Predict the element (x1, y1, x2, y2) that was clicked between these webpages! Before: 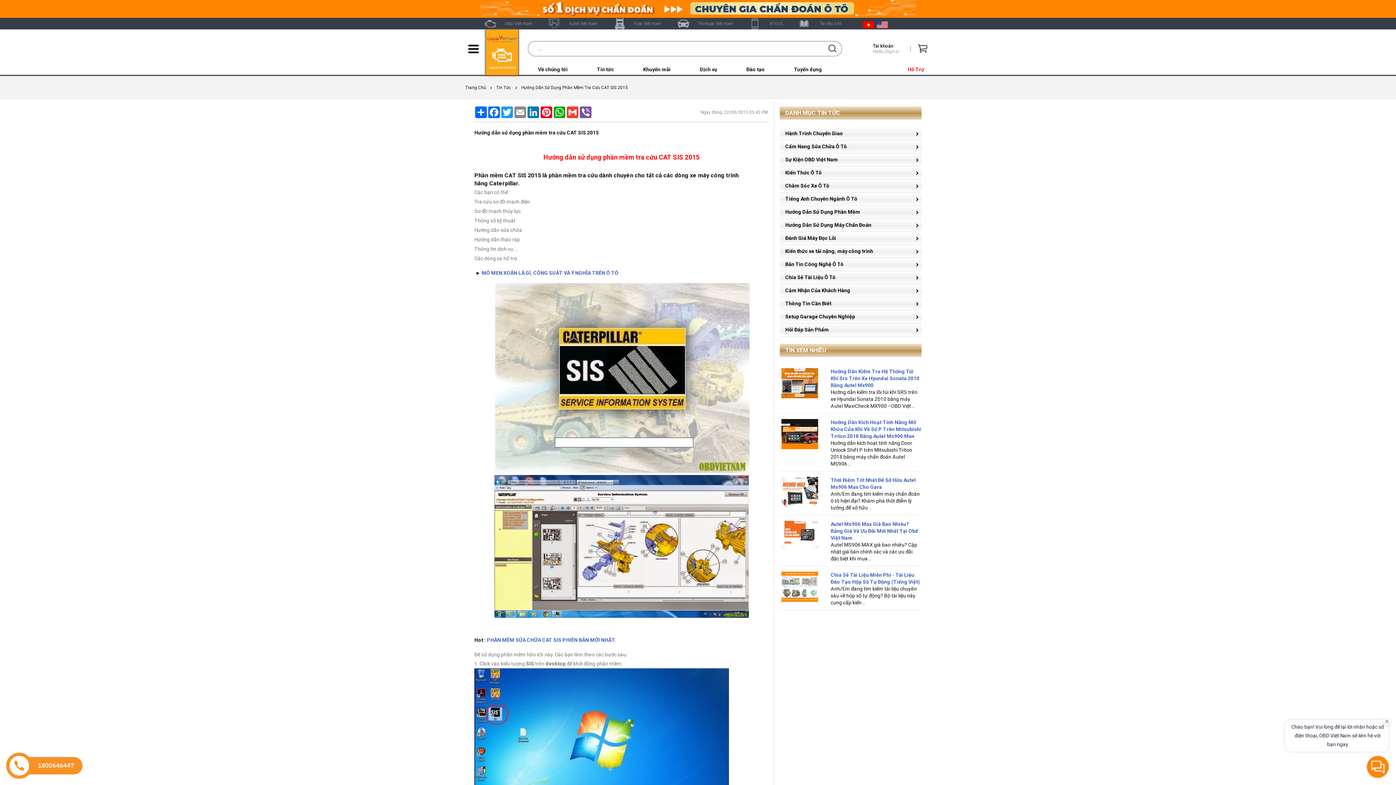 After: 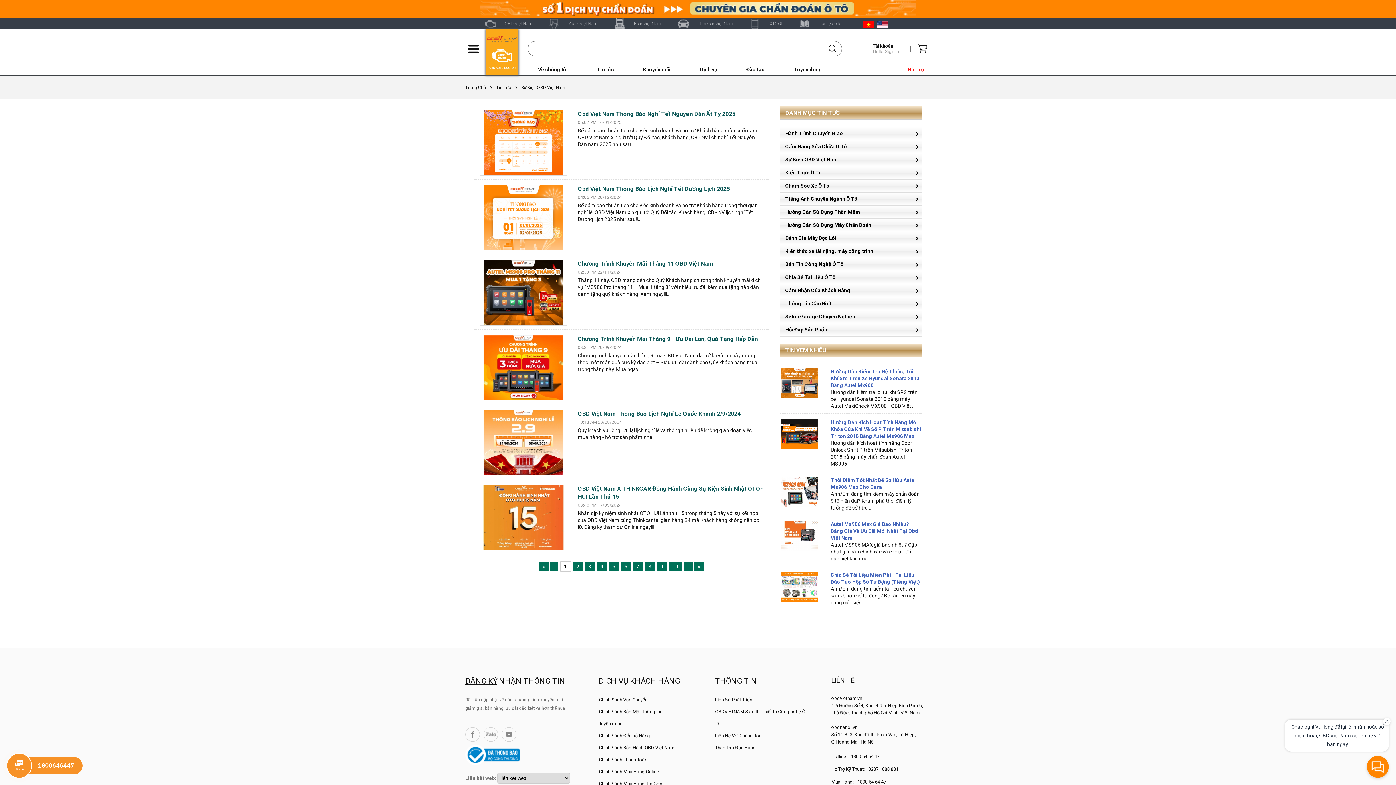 Action: bbox: (780, 153, 921, 166) label: Sự Kiện OBD Việt Nam